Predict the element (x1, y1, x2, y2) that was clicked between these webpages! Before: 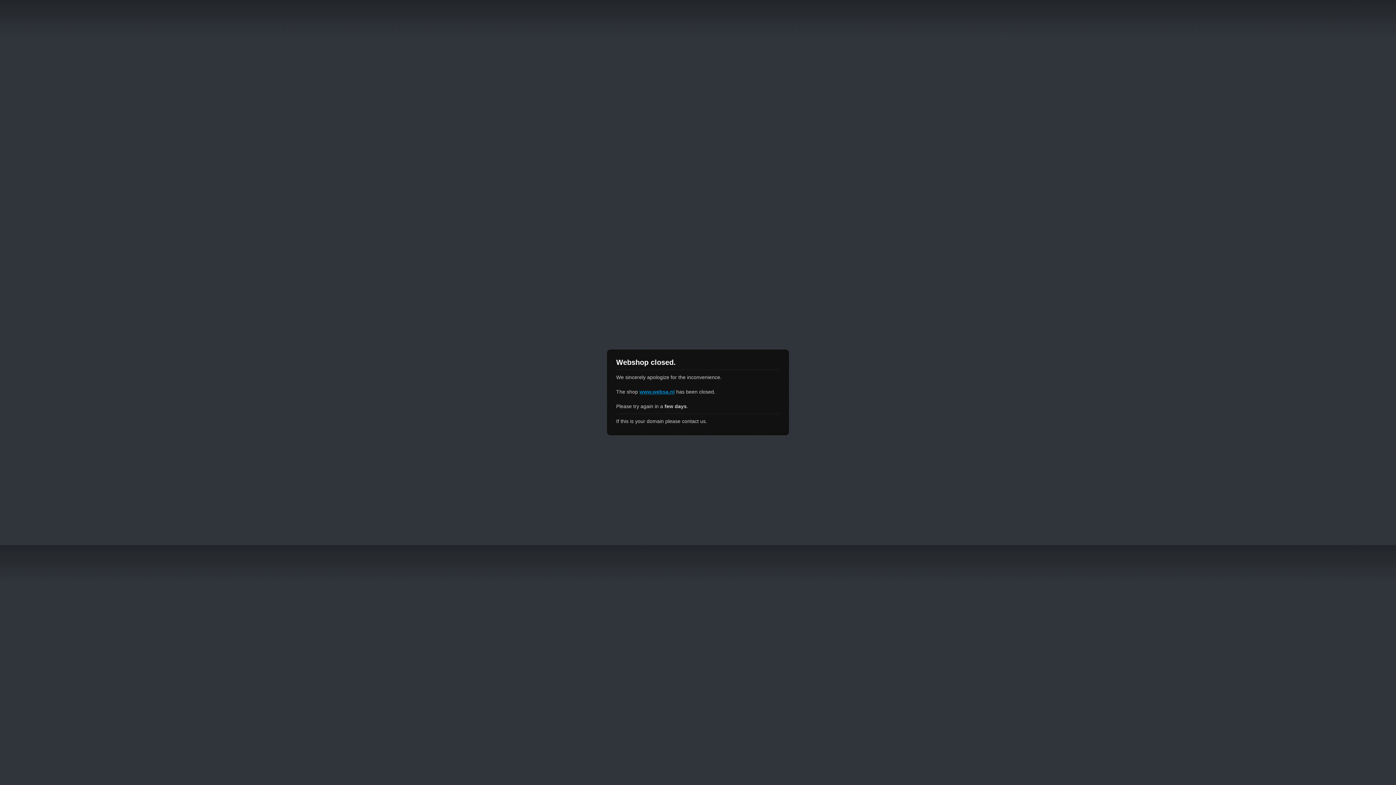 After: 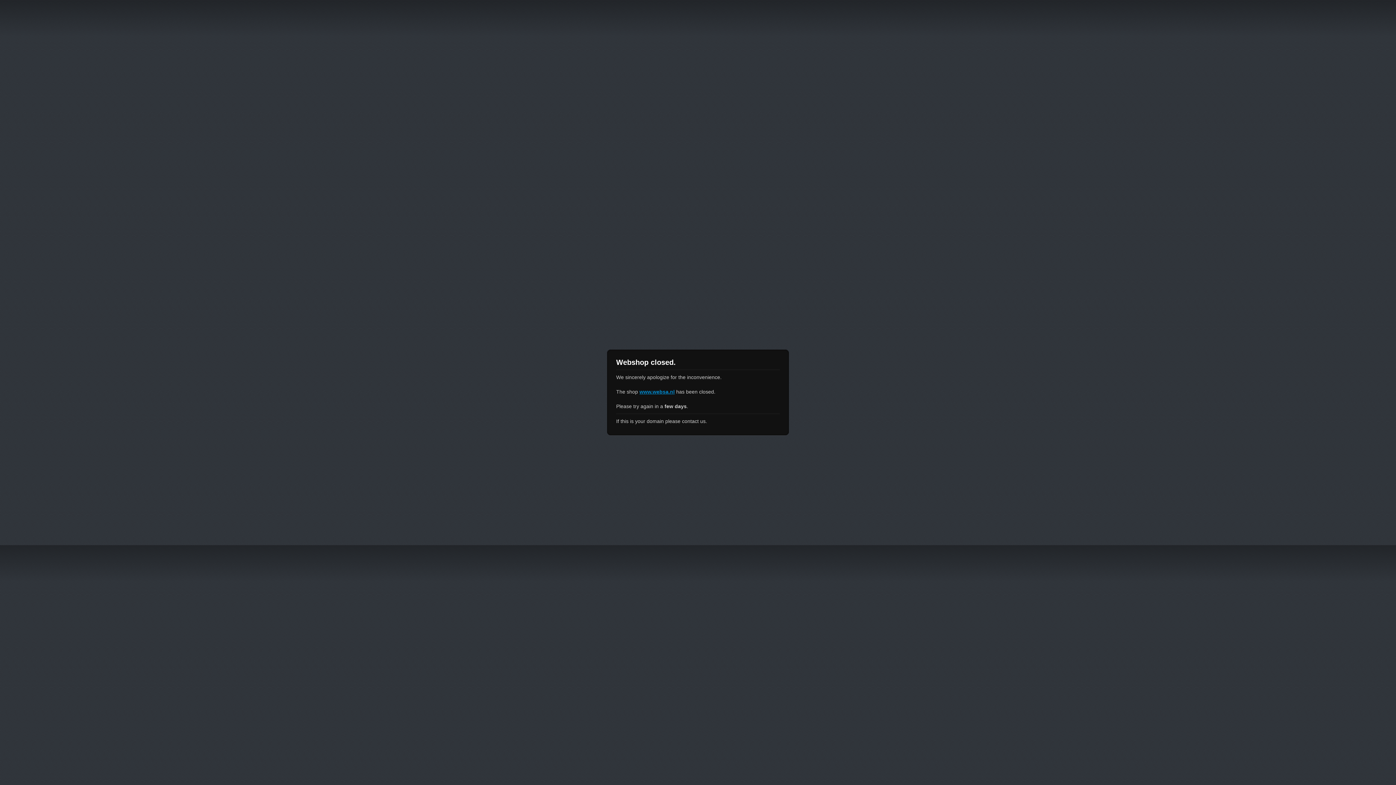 Action: label: www.websa.nl bbox: (639, 389, 674, 394)